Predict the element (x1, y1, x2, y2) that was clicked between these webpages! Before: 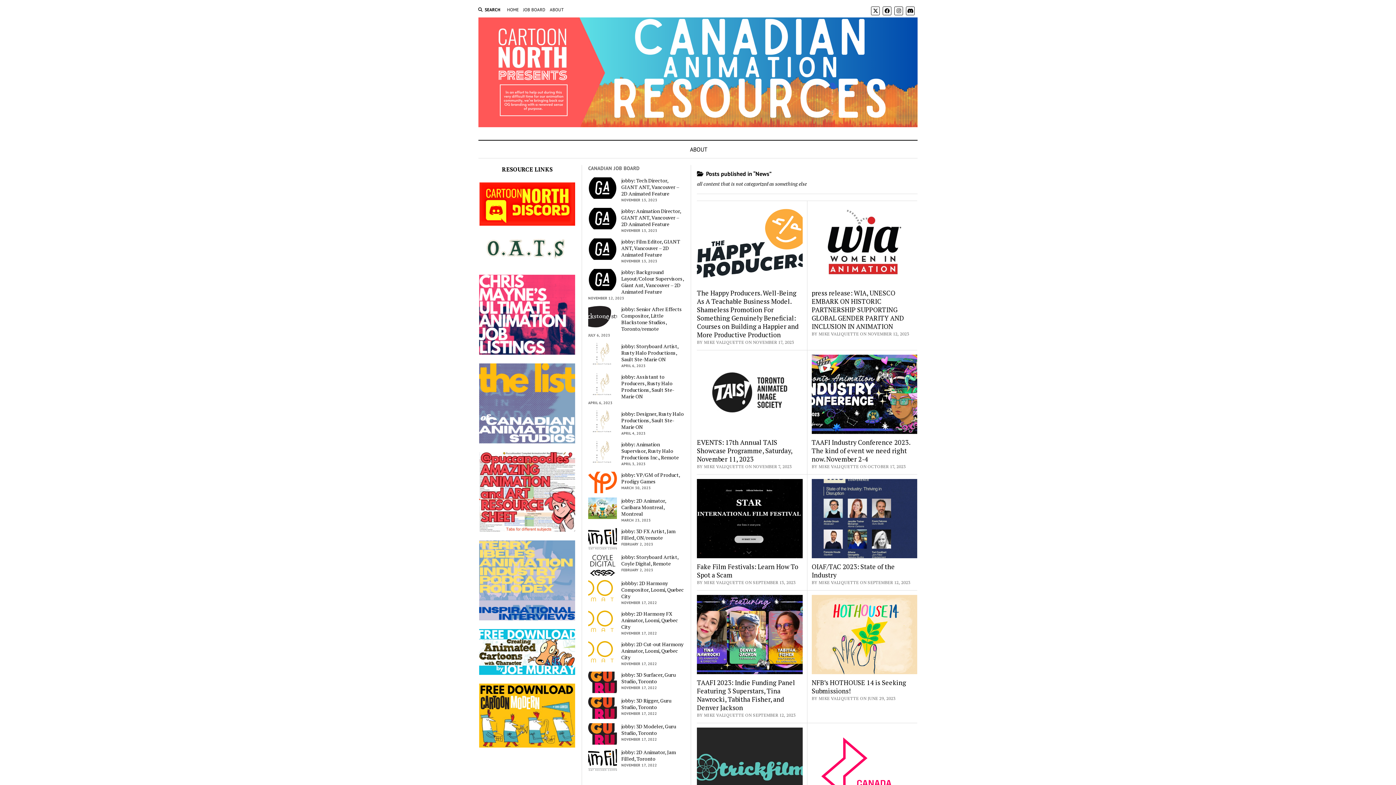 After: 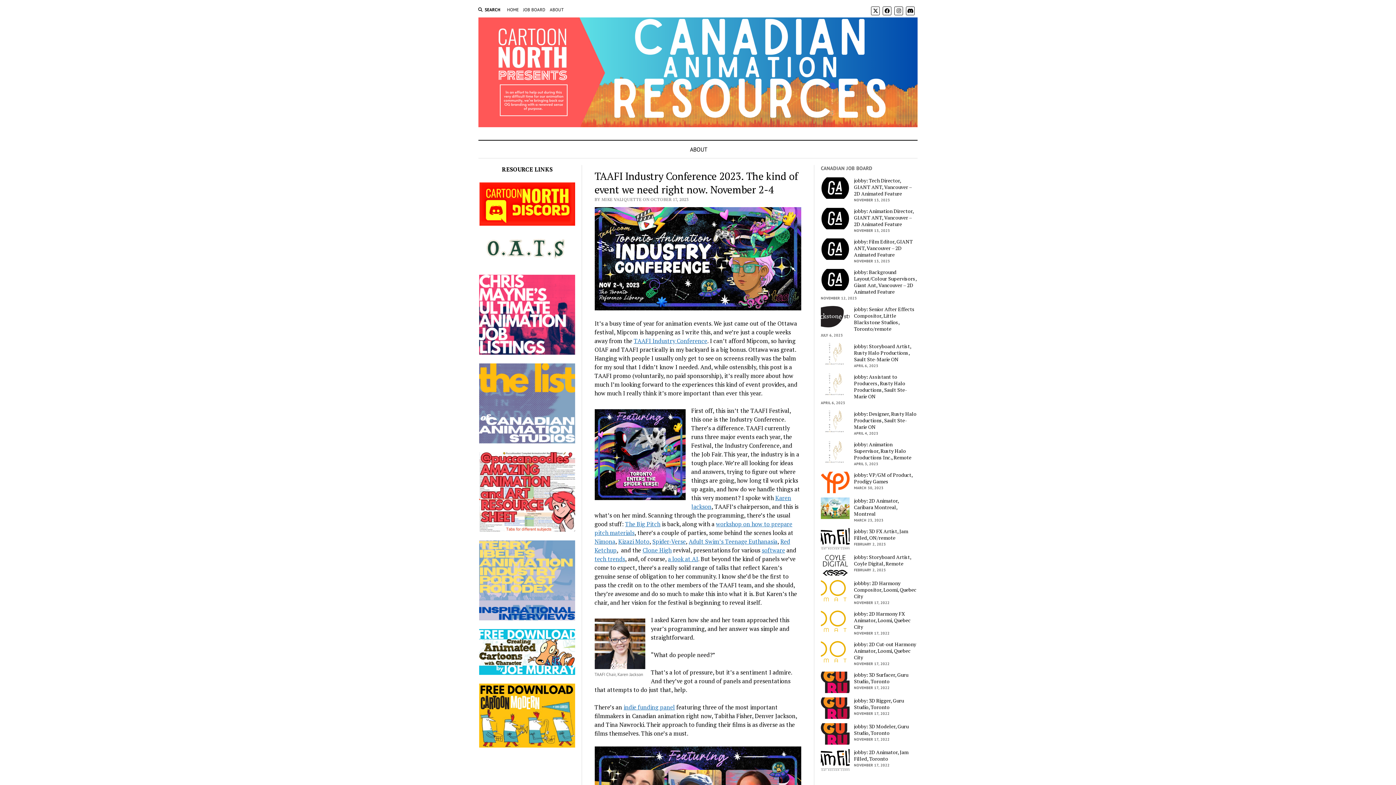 Action: bbox: (811, 438, 910, 463) label: TAAFI Industry Conference 2023. The kind of event we need right now. November 2-4